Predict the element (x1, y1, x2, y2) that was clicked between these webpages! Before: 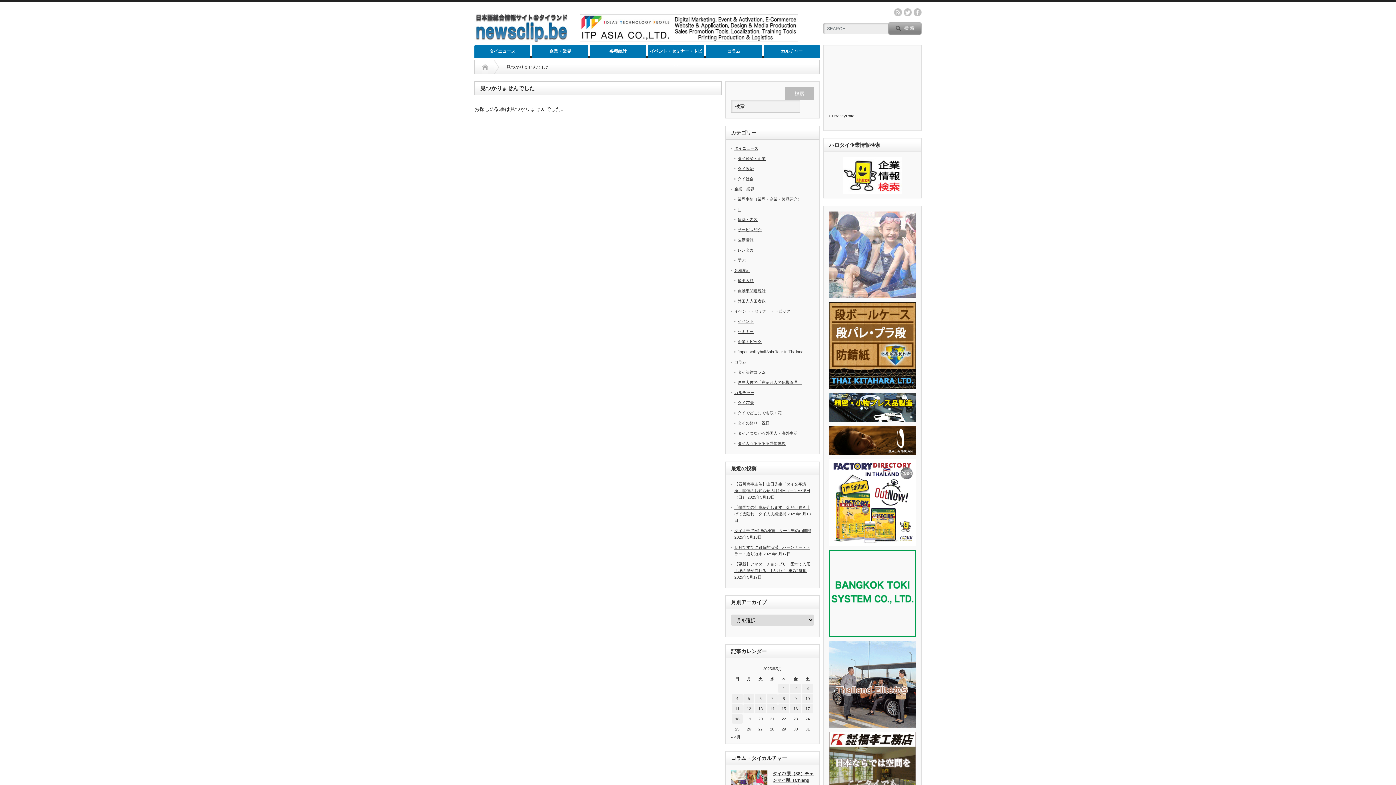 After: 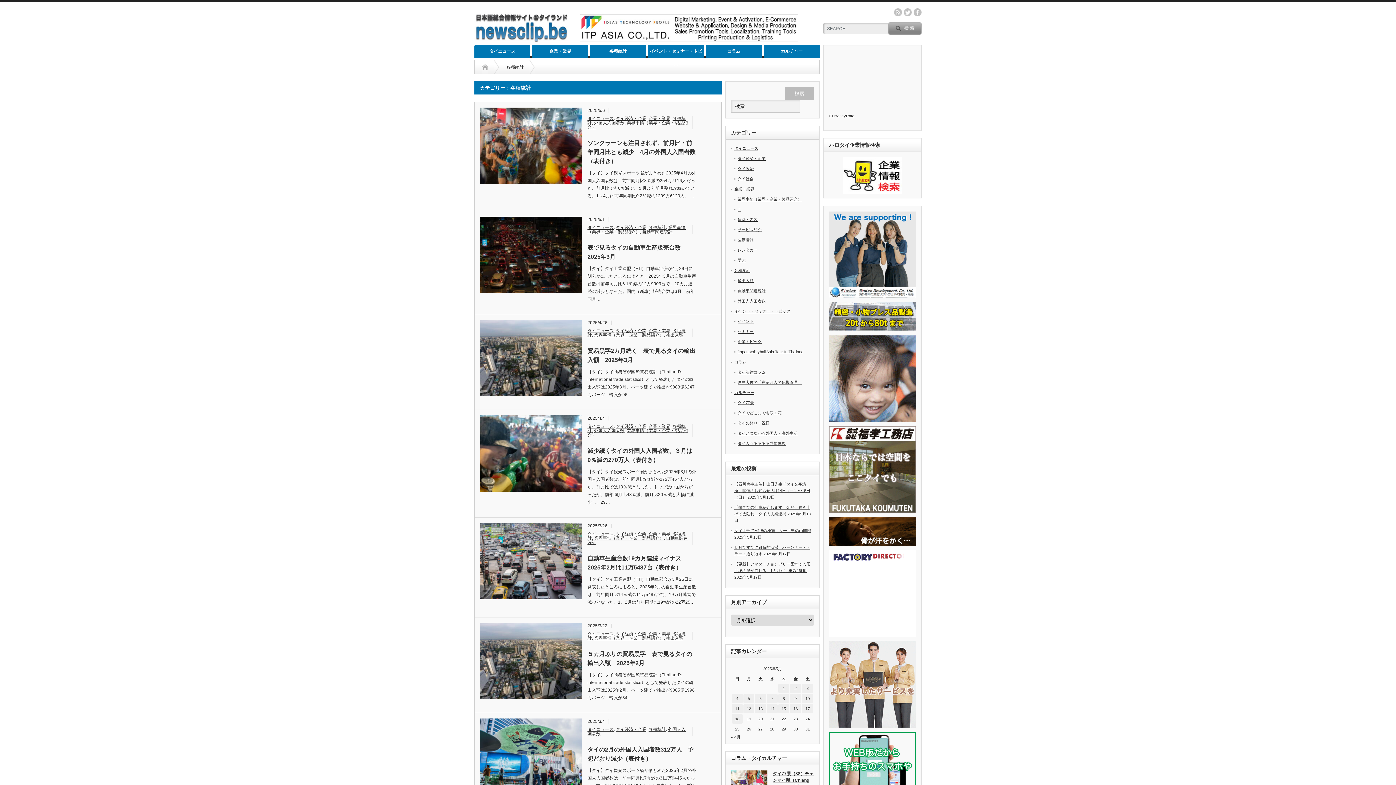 Action: bbox: (590, 44, 646, 57) label: 各種統計